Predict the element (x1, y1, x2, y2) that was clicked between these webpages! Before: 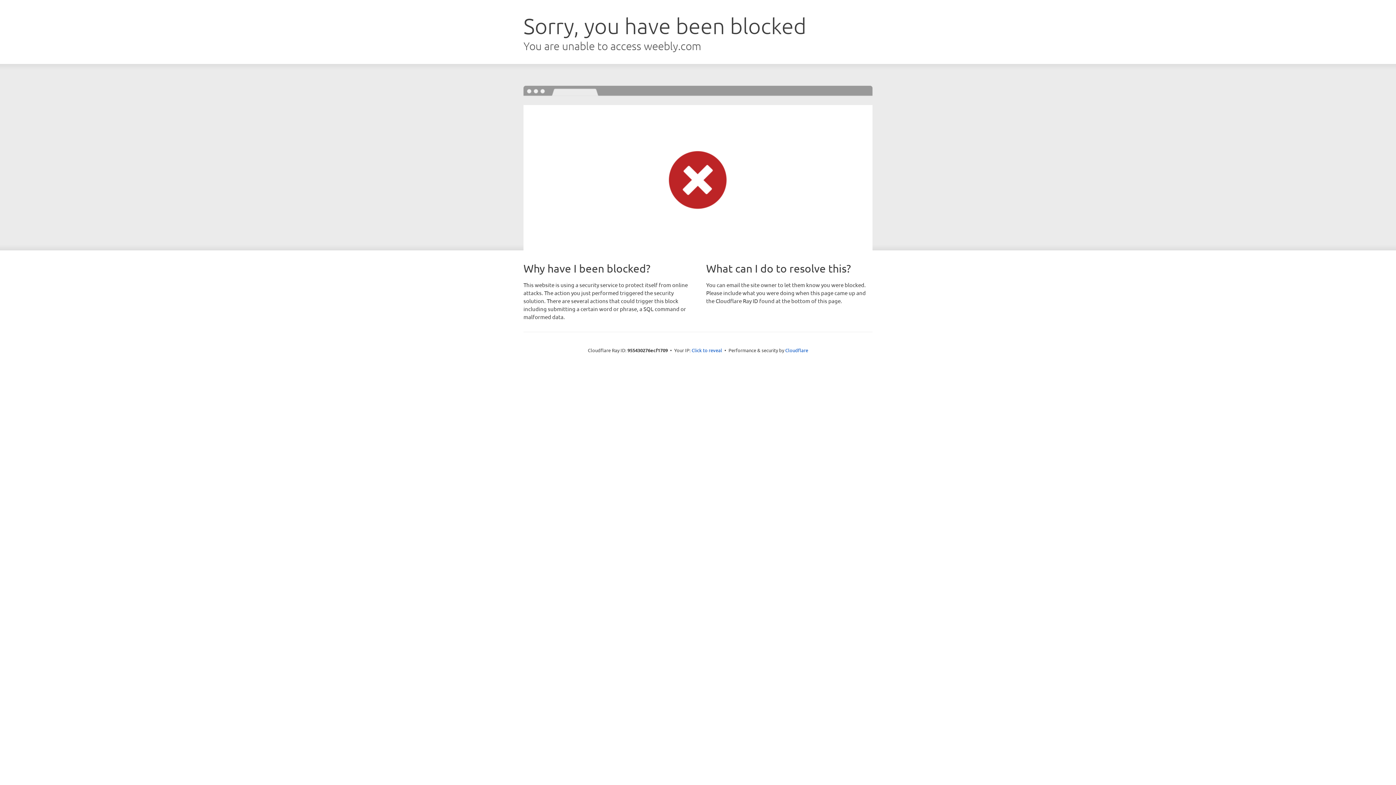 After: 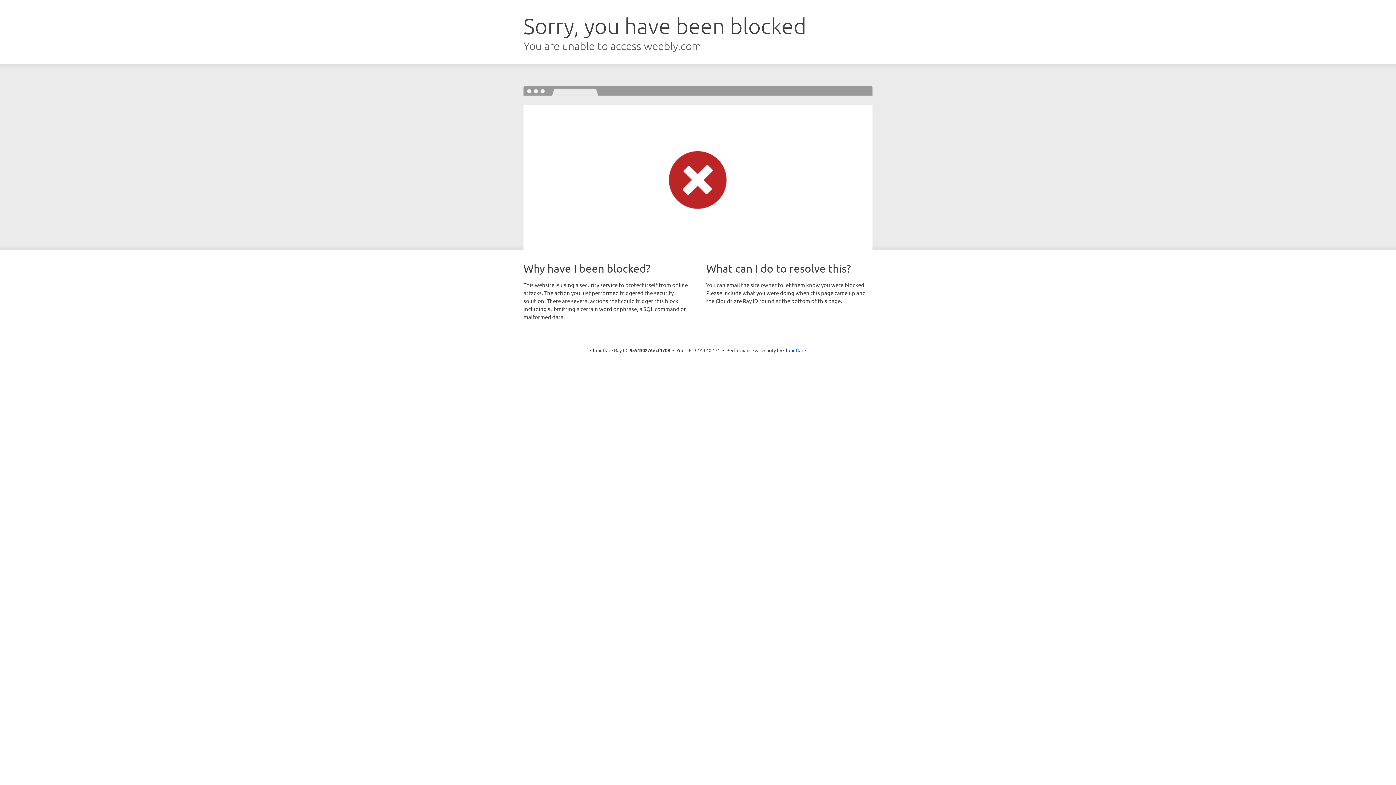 Action: bbox: (691, 346, 722, 353) label: Click to reveal